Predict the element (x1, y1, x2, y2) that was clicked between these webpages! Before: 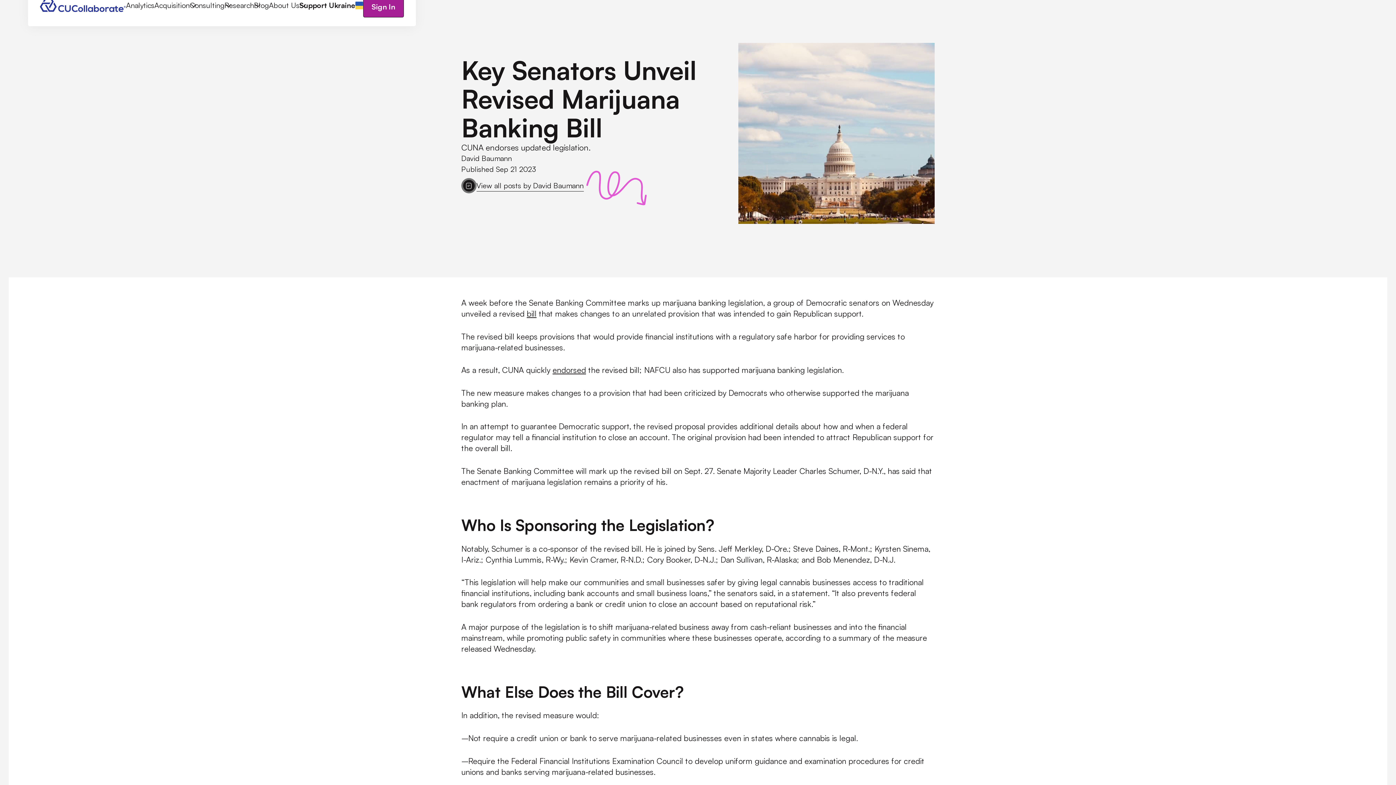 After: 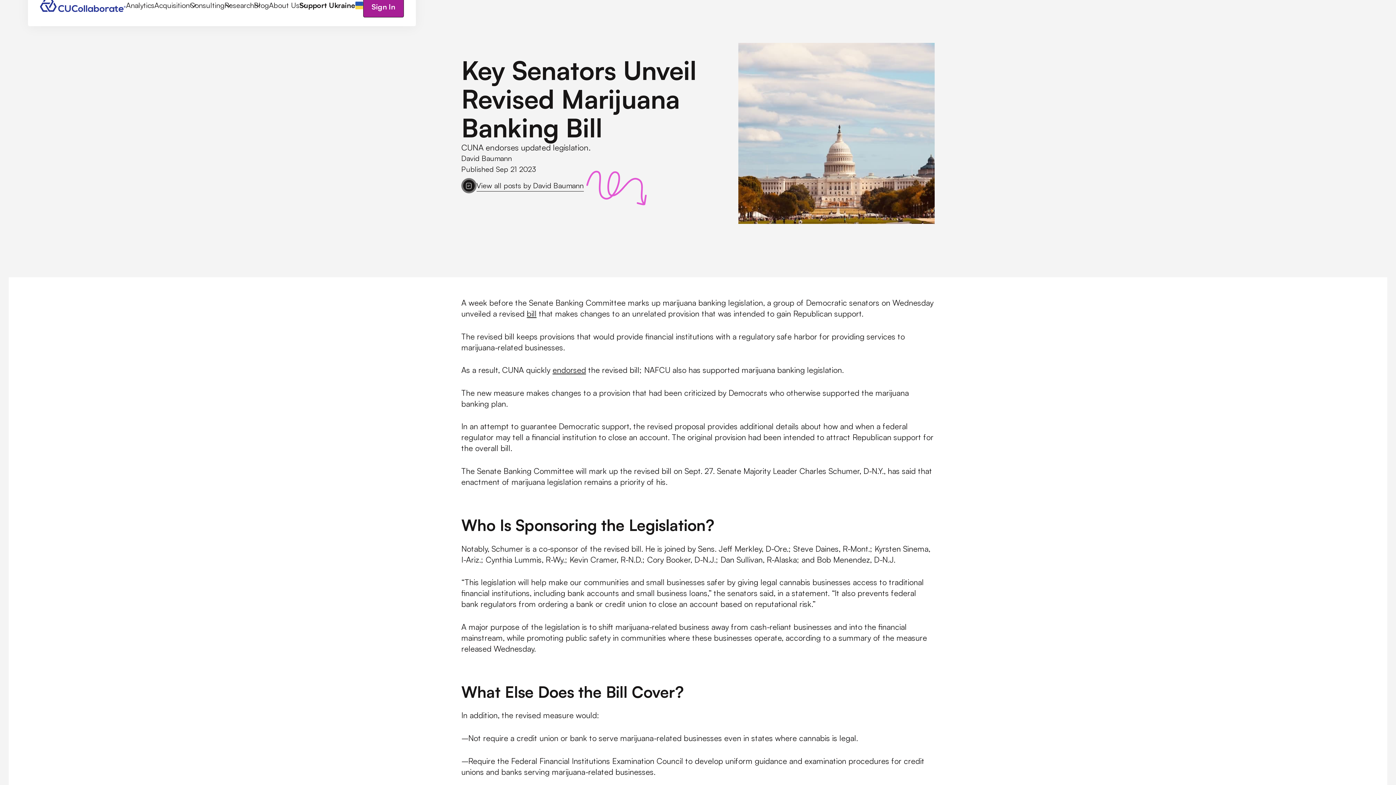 Action: label: Sign In bbox: (363, -3, 403, 17)